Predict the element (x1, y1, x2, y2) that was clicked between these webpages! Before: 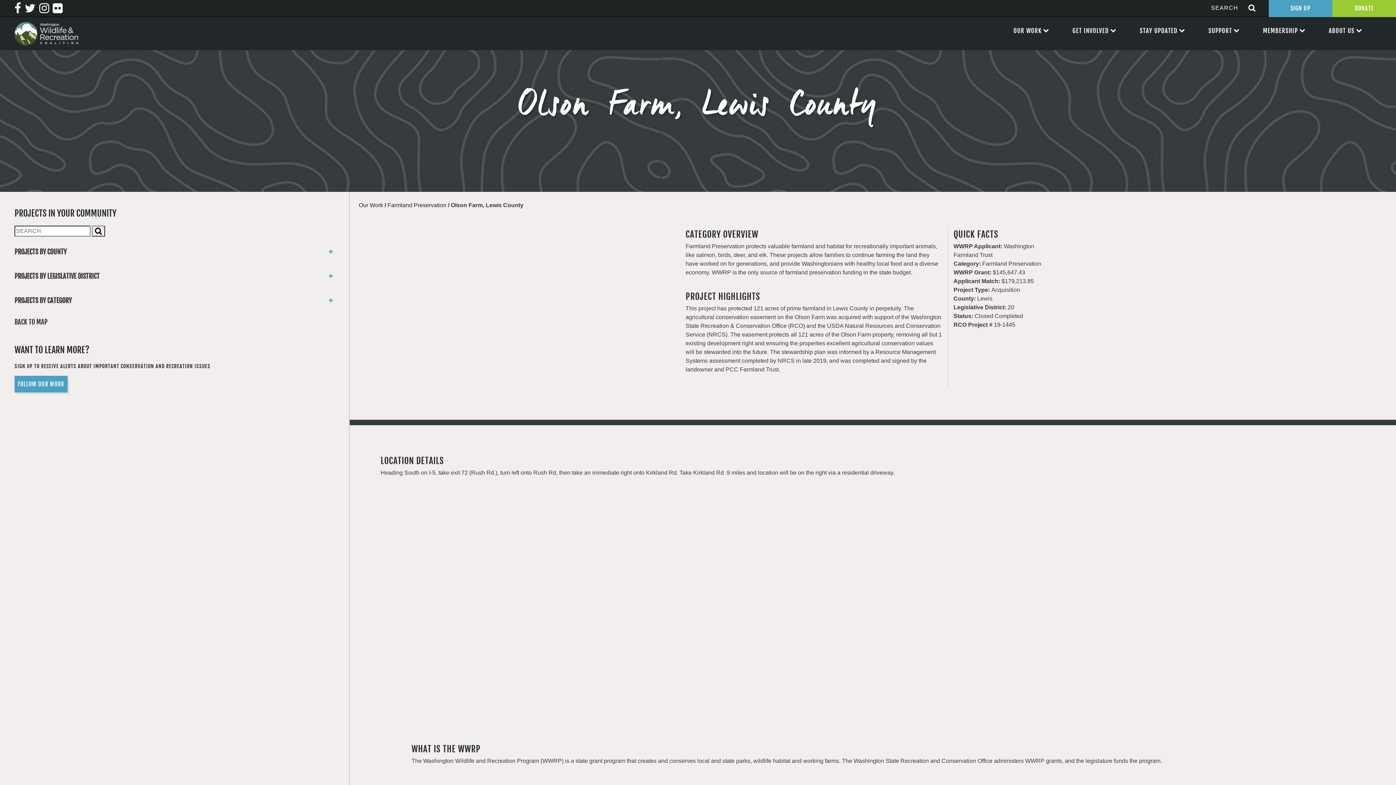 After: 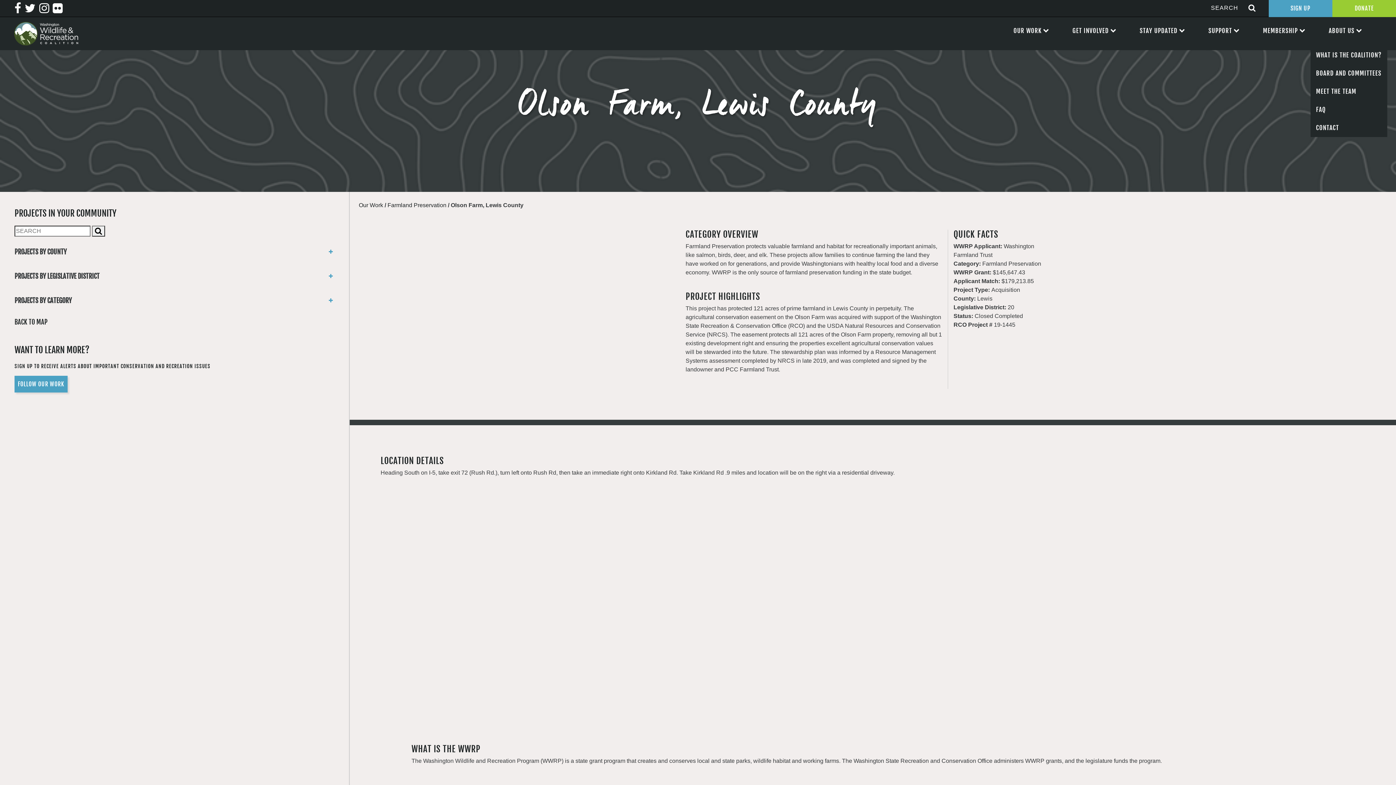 Action: label: ABOUT US bbox: (1329, 26, 1354, 34)